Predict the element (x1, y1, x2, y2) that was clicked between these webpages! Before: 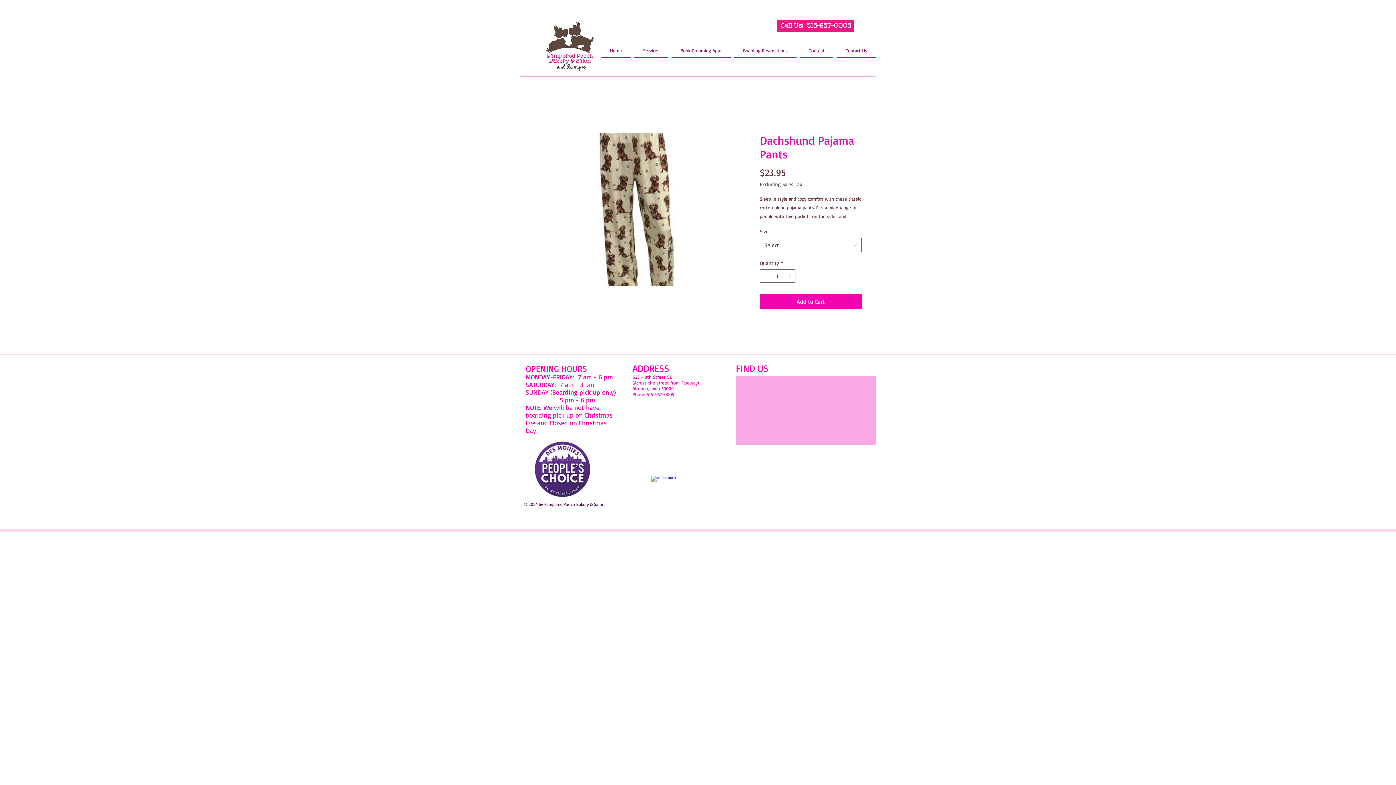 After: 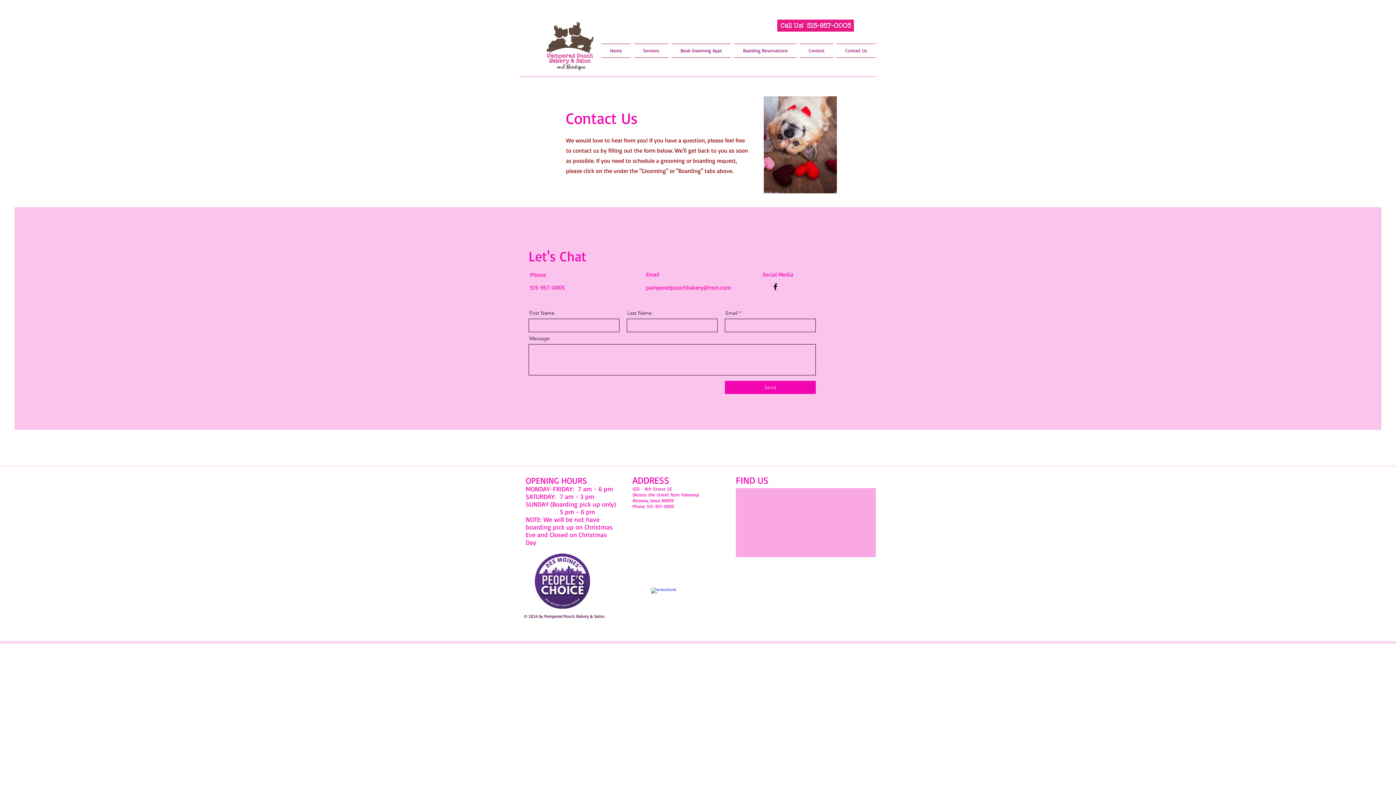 Action: label: Contact Us bbox: (835, 43, 876, 57)